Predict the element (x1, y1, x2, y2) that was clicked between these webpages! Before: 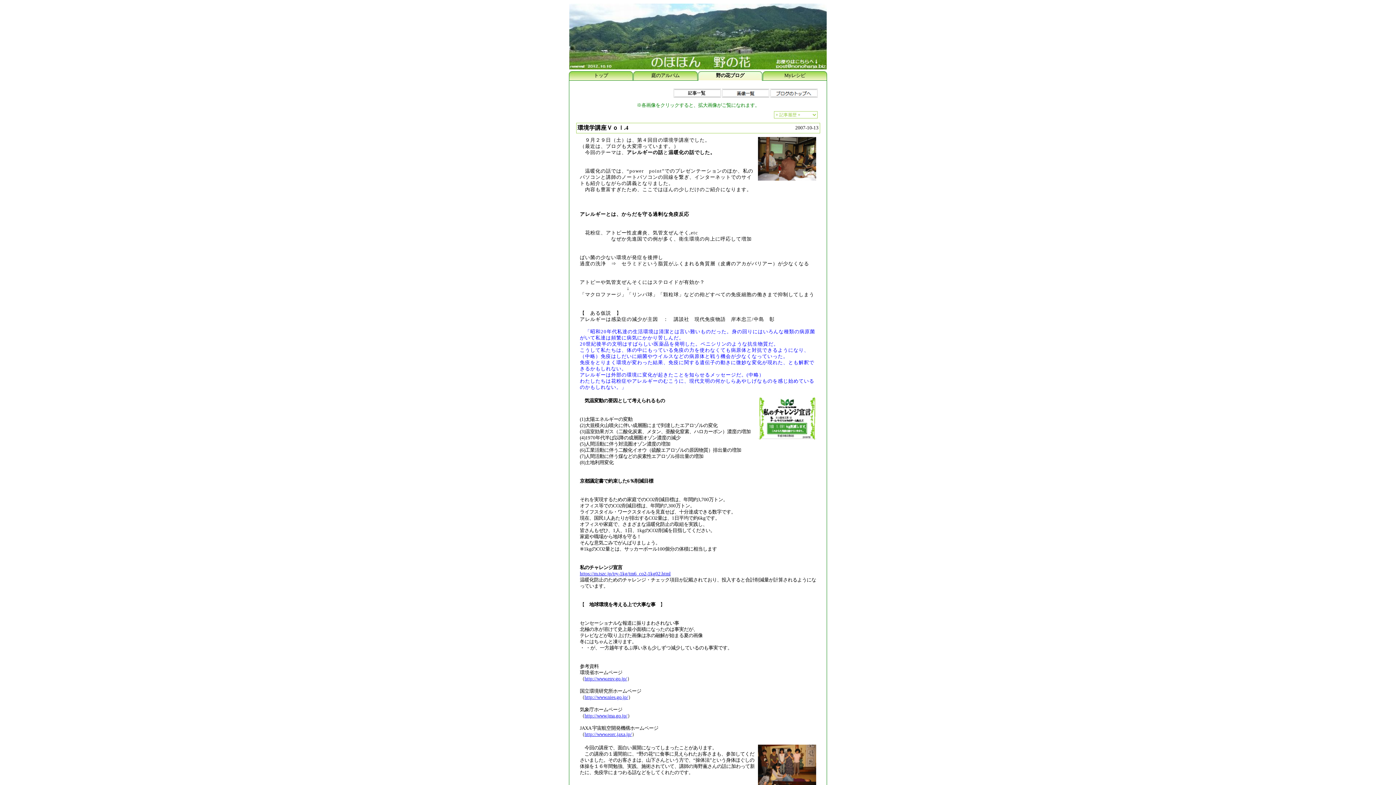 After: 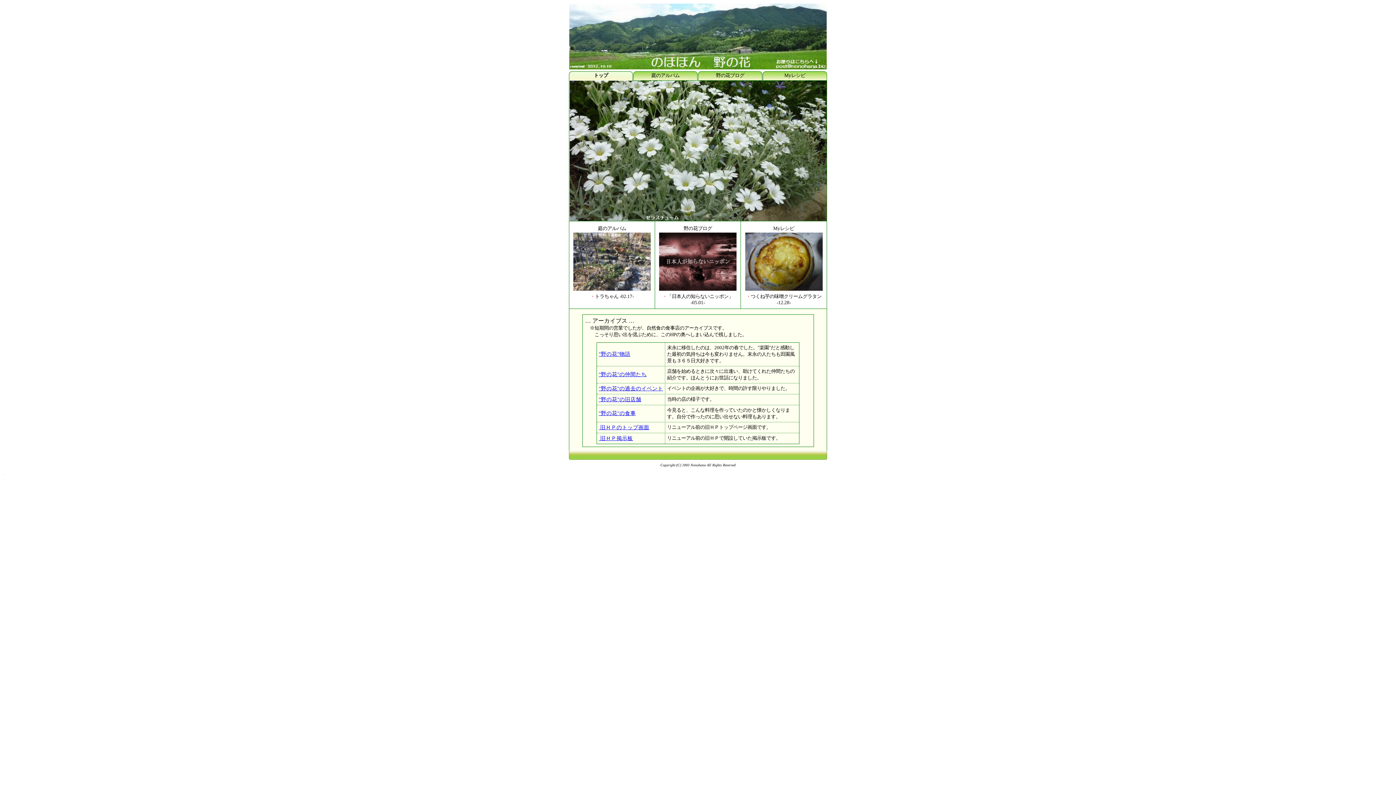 Action: bbox: (569, 65, 826, 70)